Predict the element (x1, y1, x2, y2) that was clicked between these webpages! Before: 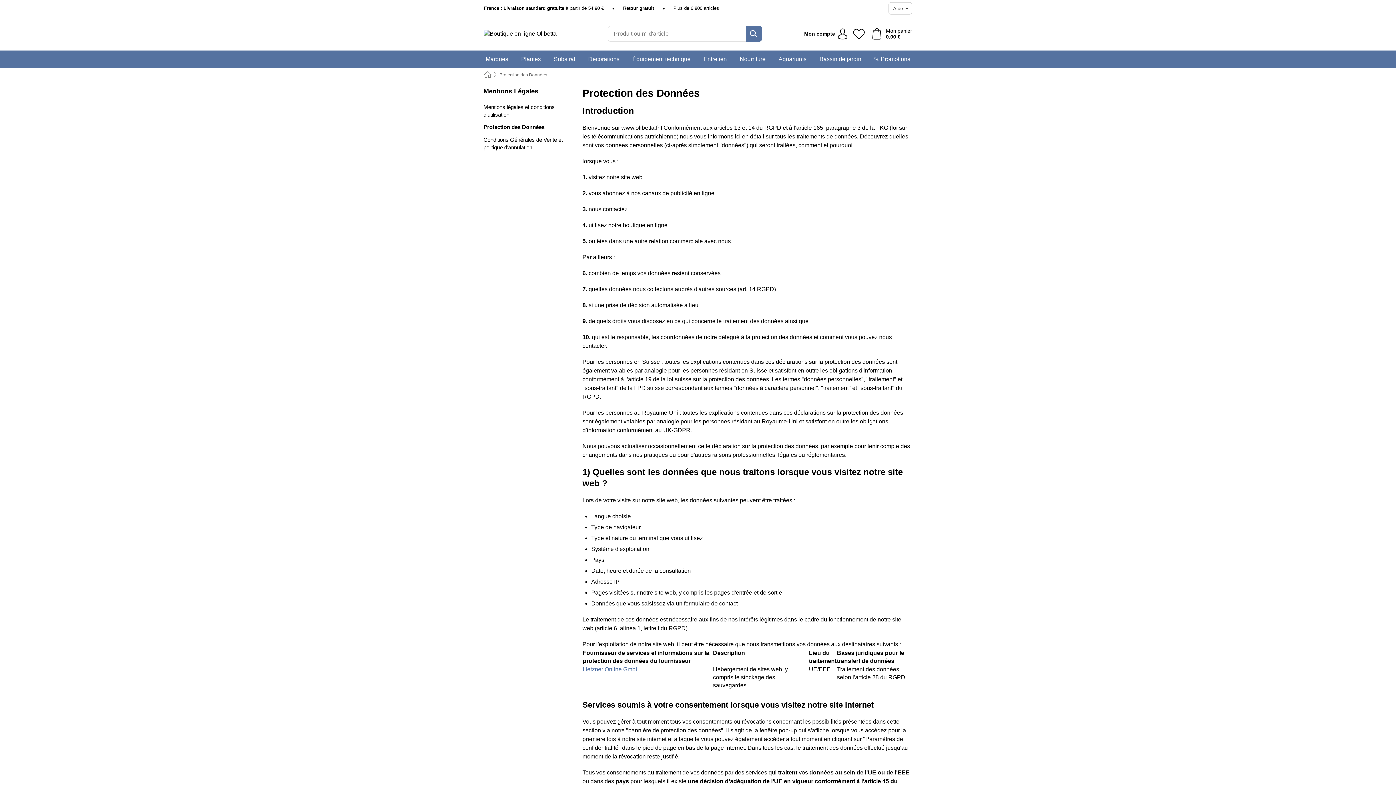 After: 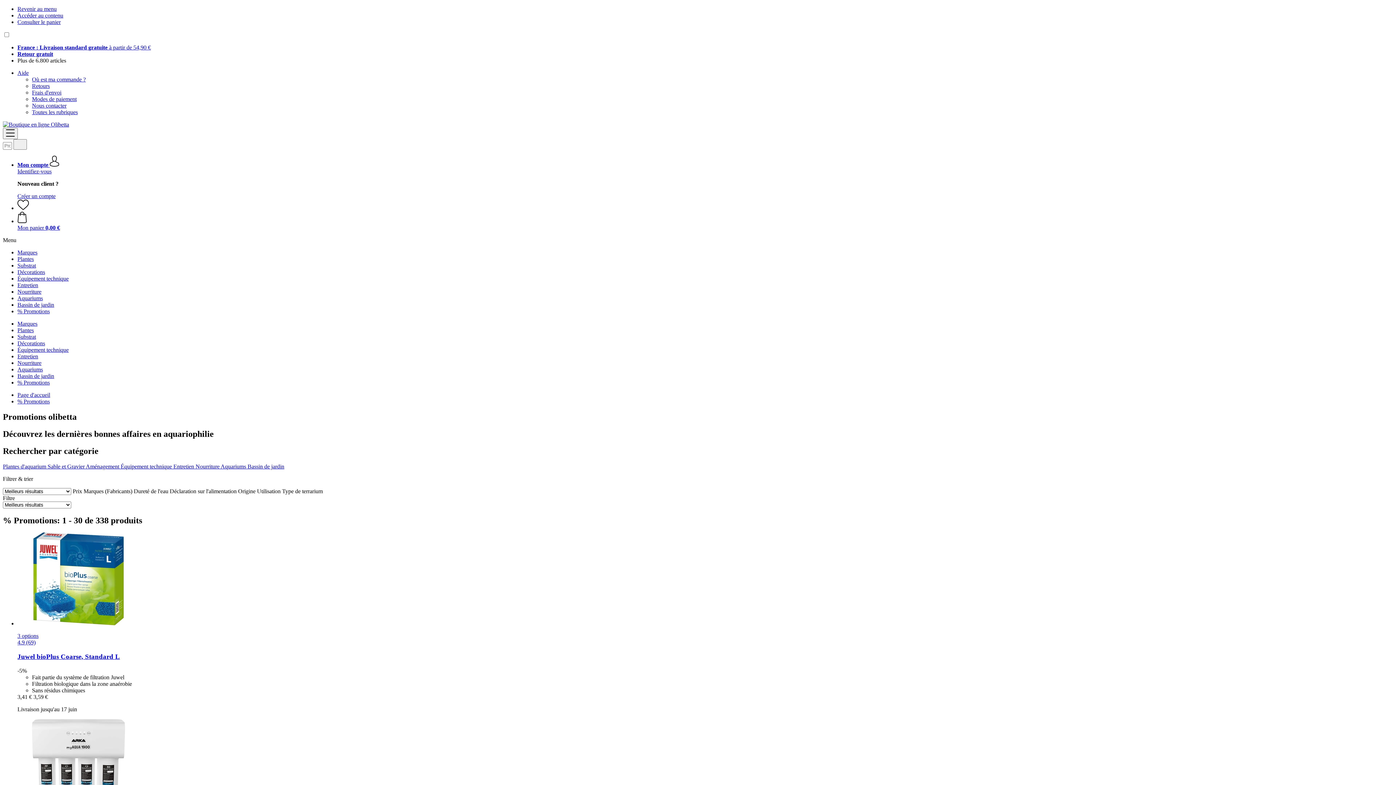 Action: label: % Promotions bbox: (874, 50, 910, 68)